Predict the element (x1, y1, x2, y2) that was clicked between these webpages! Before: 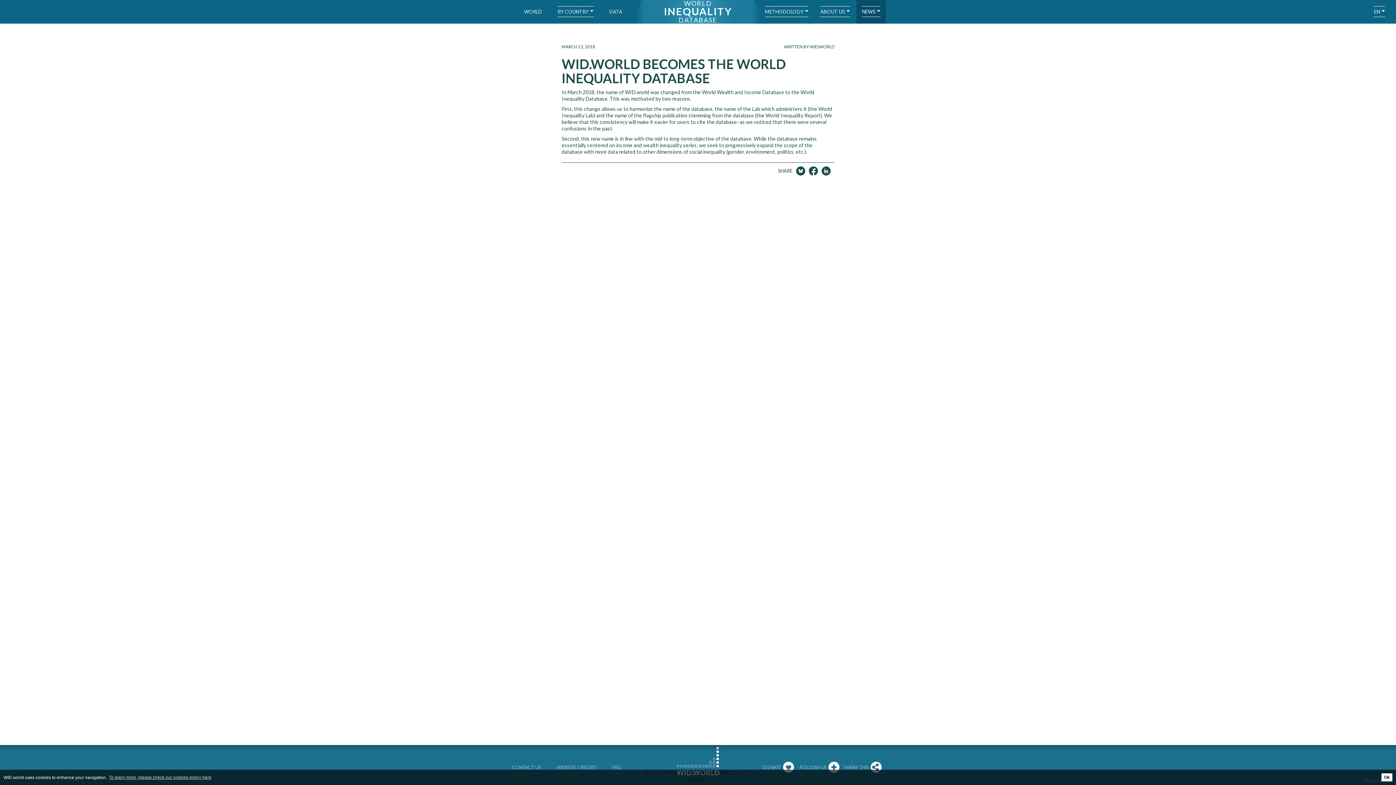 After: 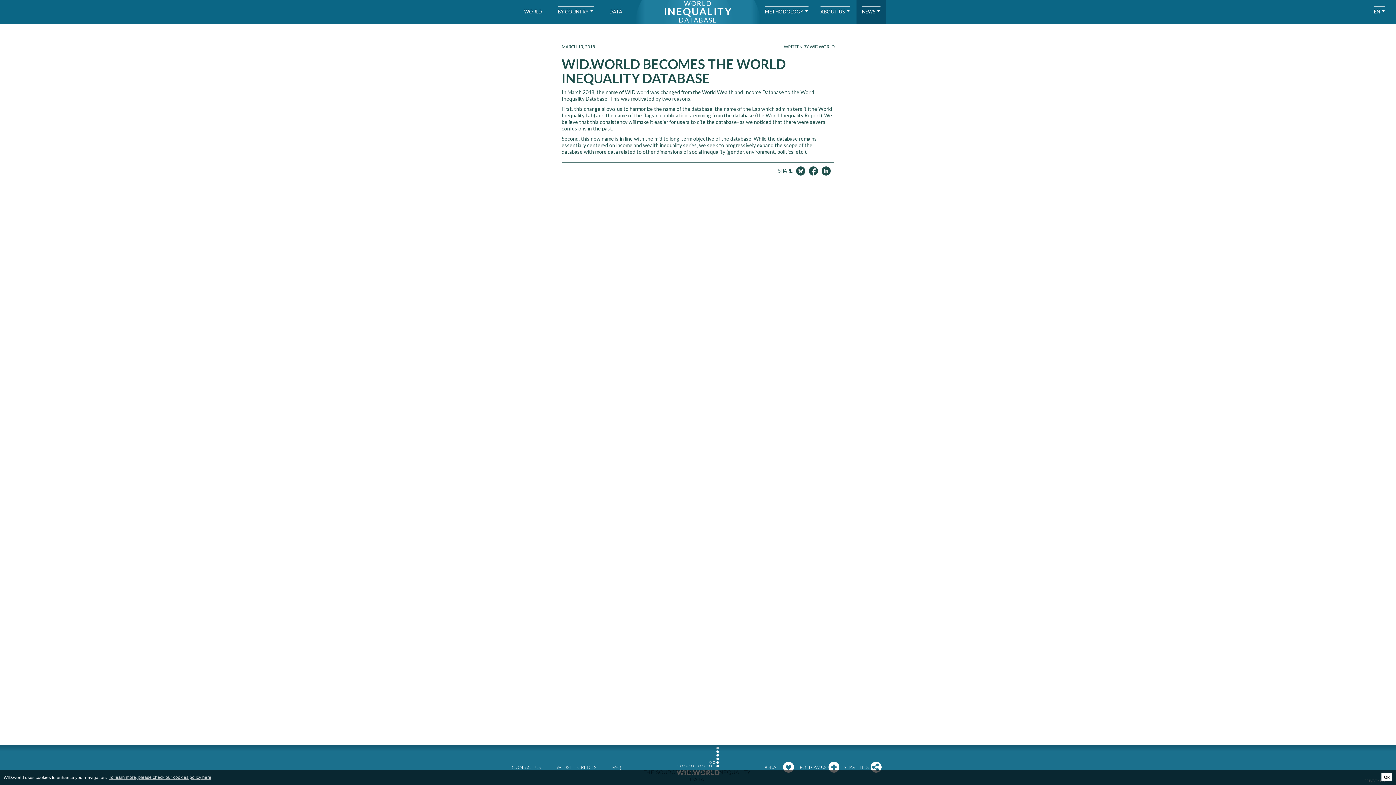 Action: bbox: (809, 167, 818, 173)